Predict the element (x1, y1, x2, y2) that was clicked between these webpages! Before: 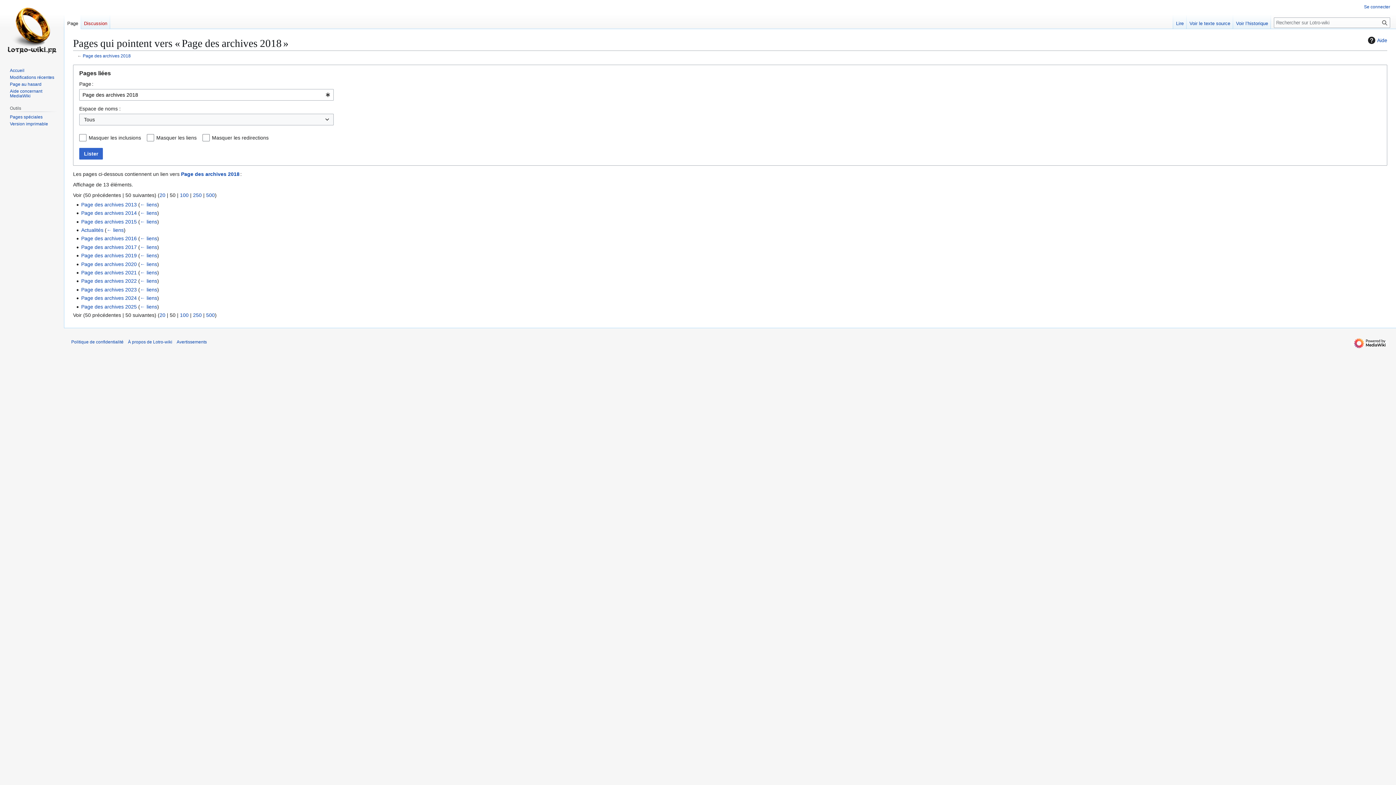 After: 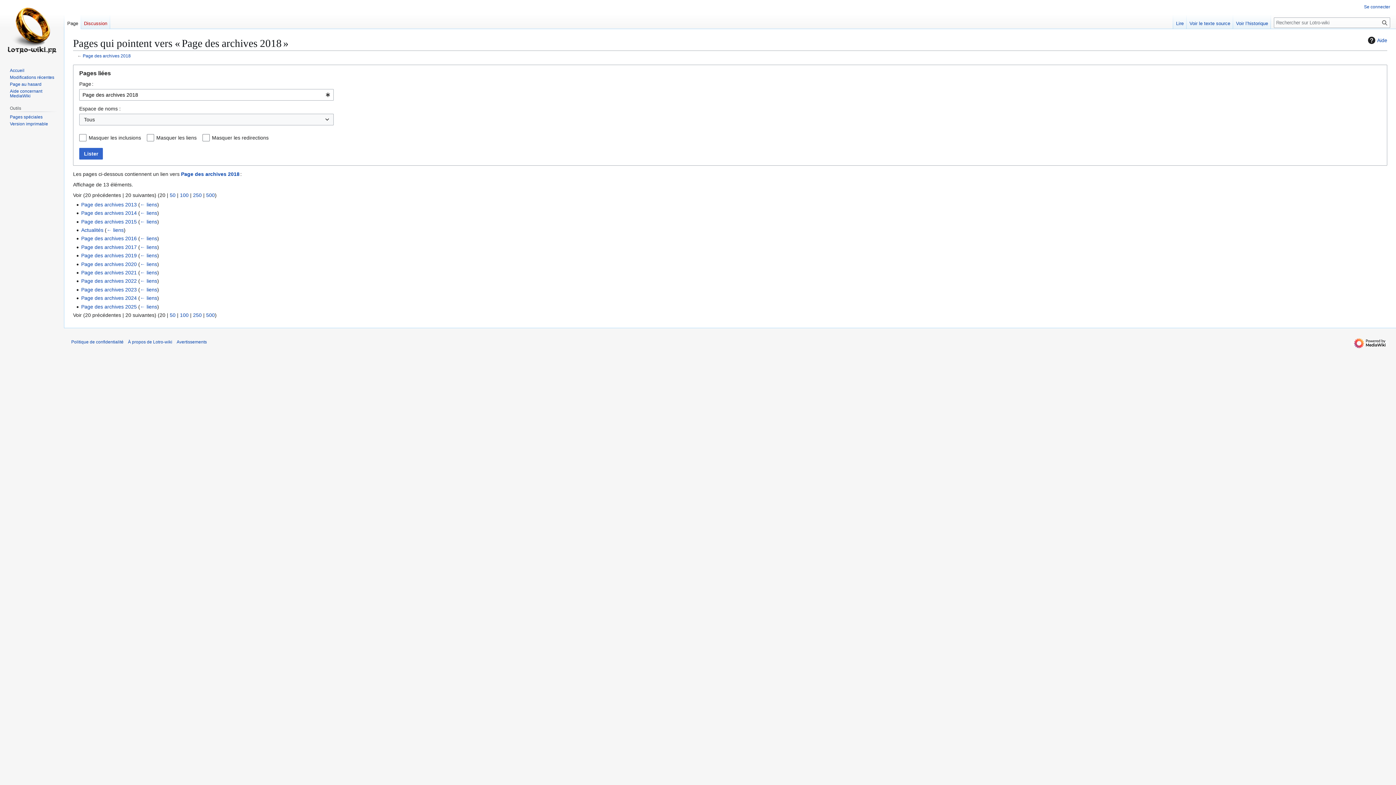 Action: label: 20 bbox: (159, 192, 165, 198)